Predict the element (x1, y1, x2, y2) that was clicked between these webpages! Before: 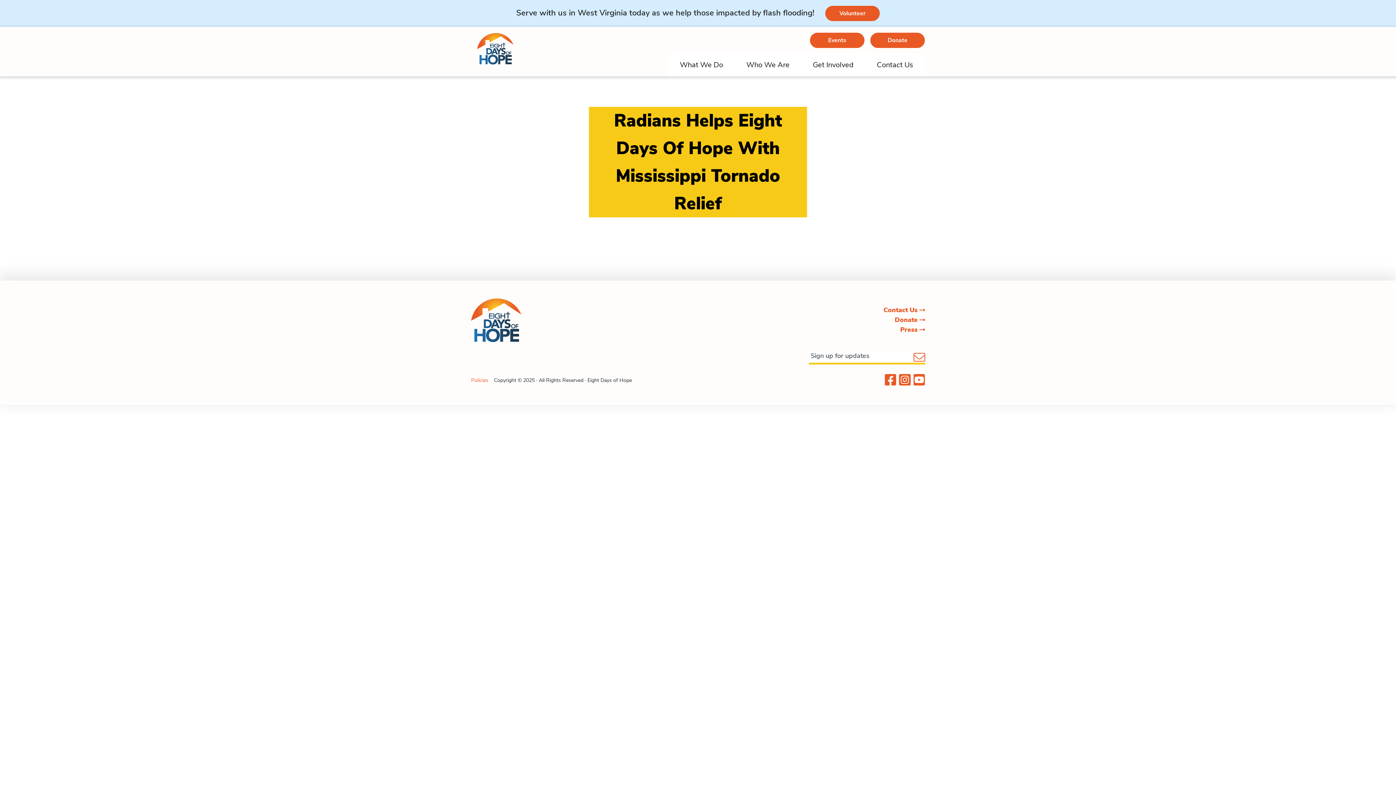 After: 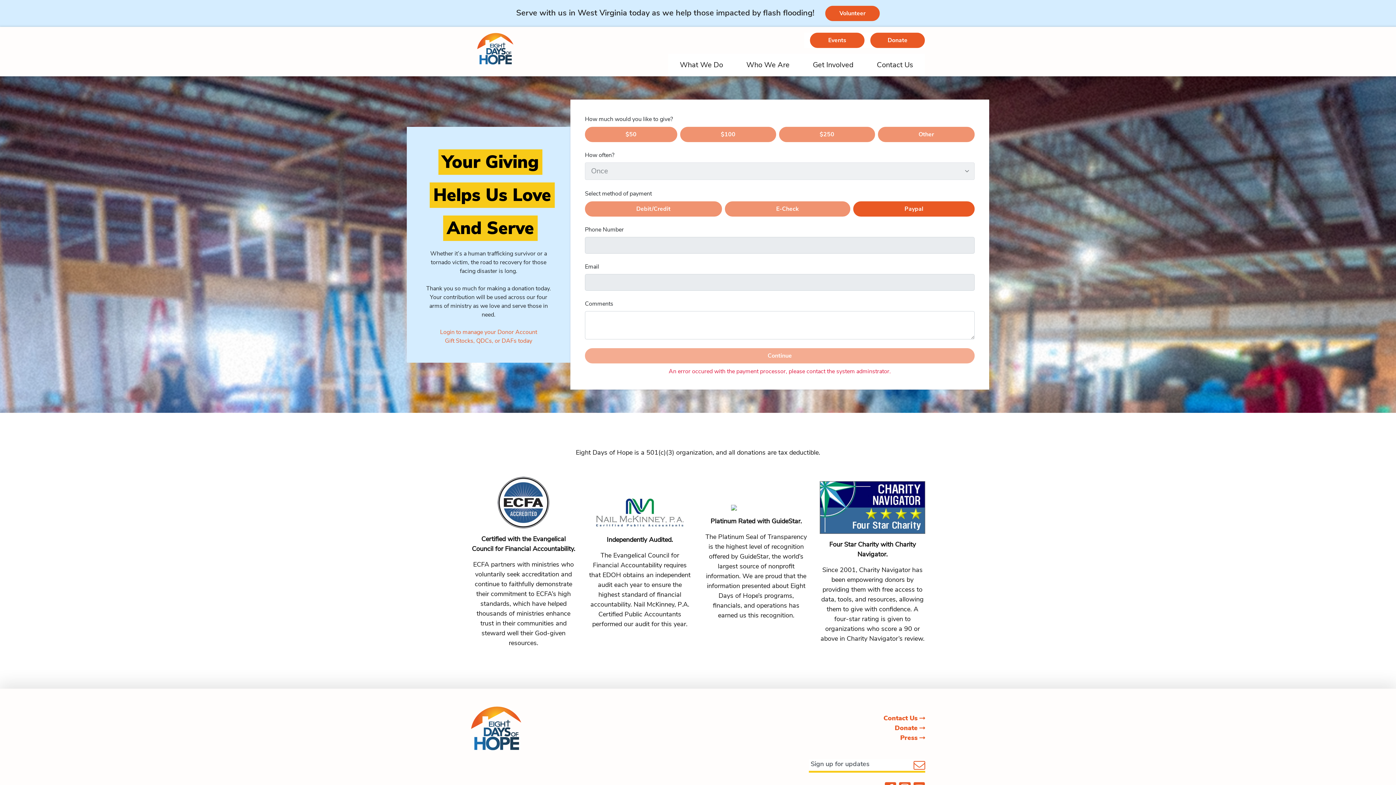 Action: label: Donate bbox: (870, 32, 925, 48)